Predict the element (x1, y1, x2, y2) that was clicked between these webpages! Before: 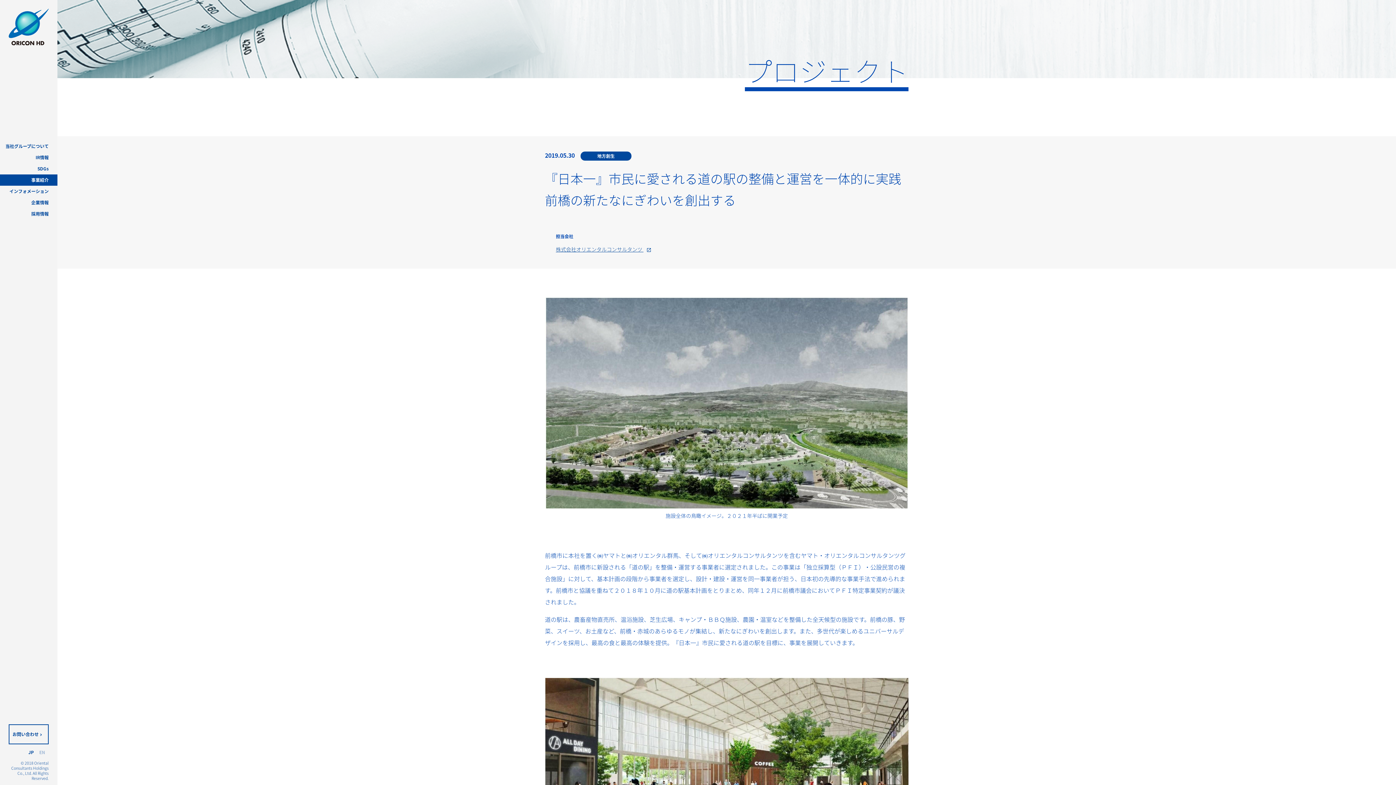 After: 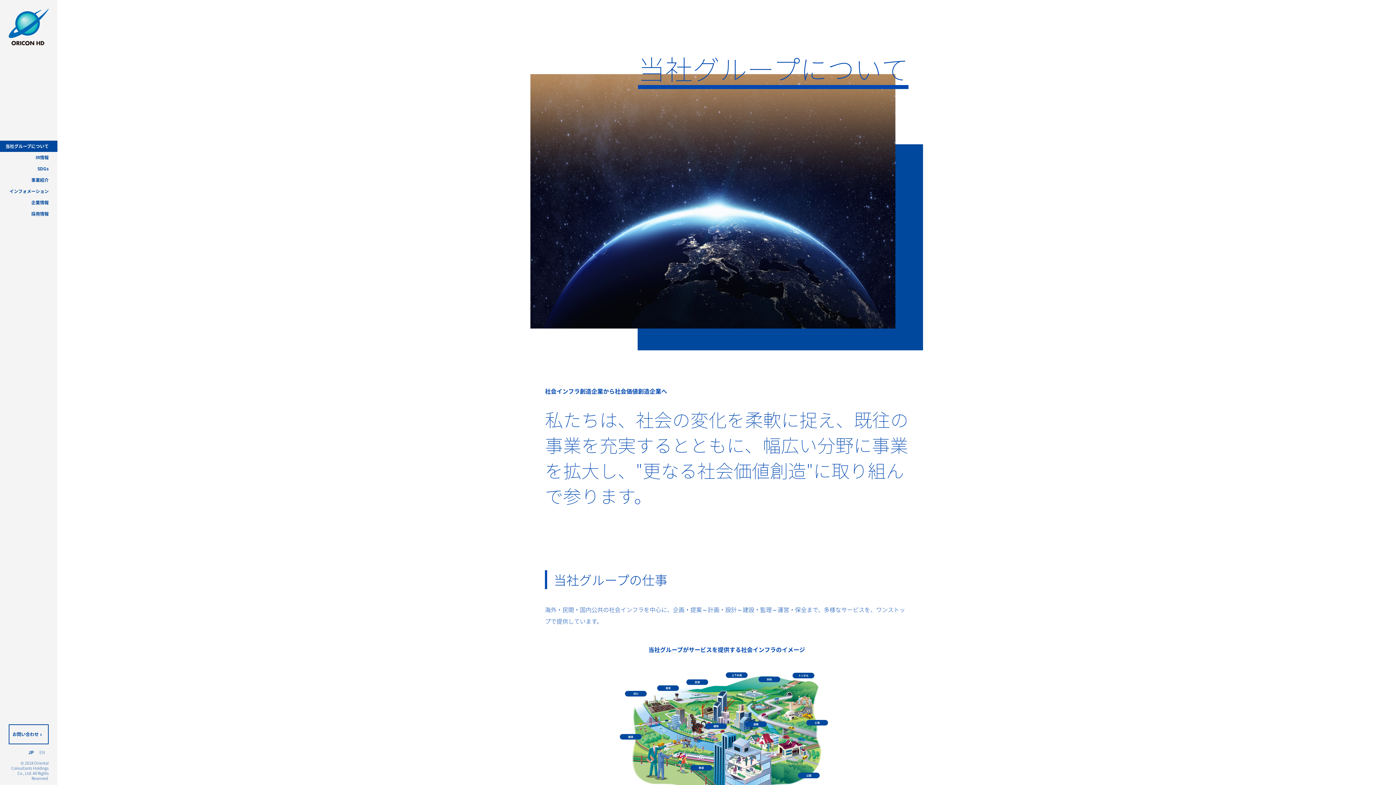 Action: label: 当社グループについて bbox: (0, 140, 57, 151)